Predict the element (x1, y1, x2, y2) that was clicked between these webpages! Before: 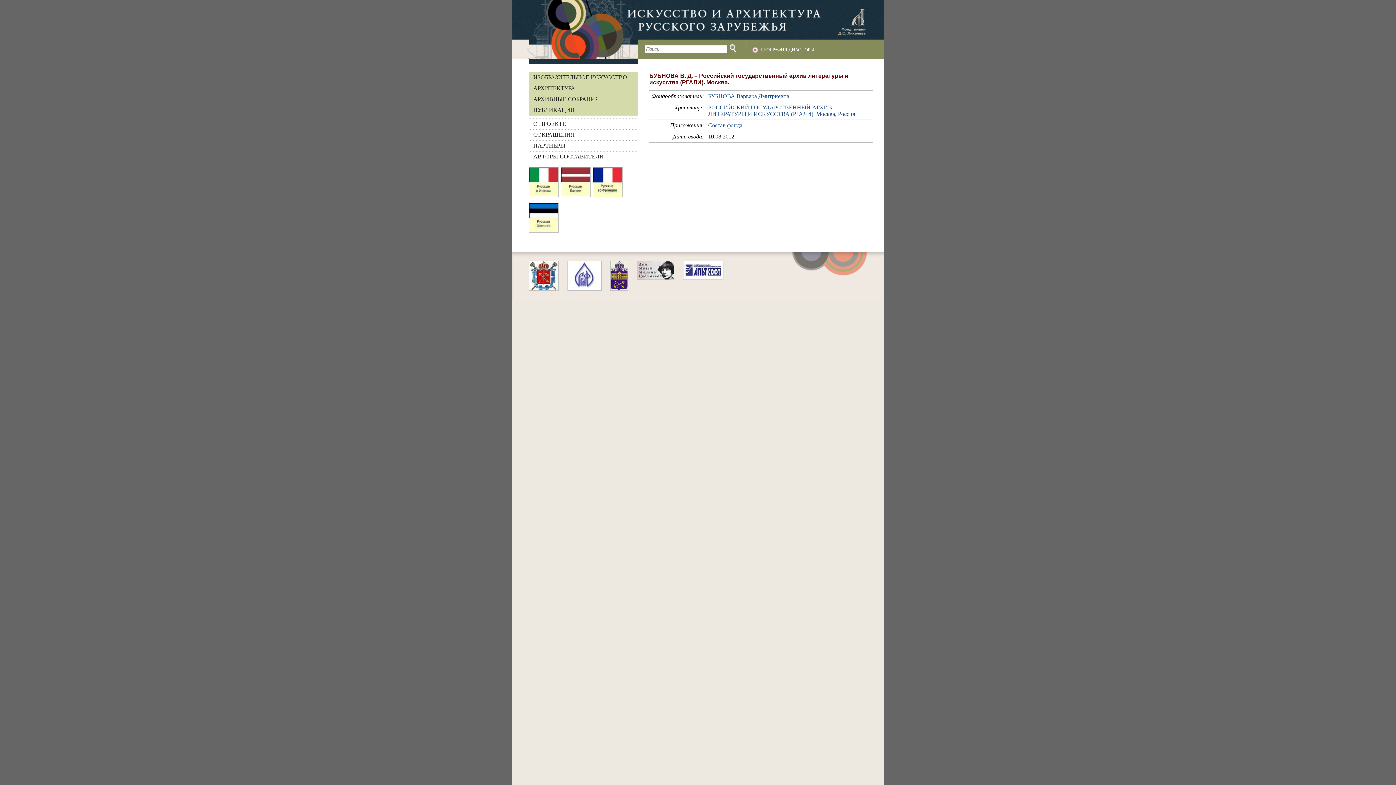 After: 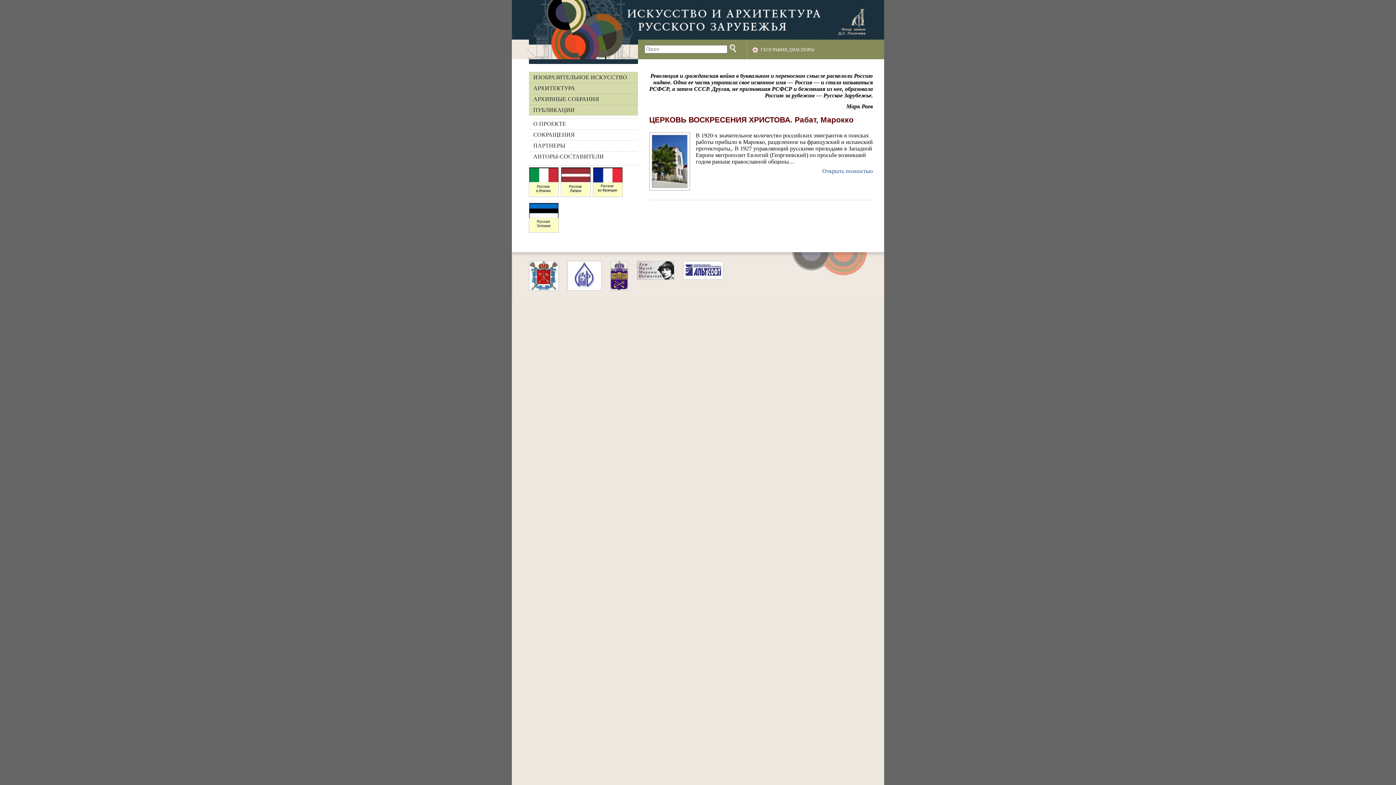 Action: label: На главную bbox: (512, 0, 638, 59)